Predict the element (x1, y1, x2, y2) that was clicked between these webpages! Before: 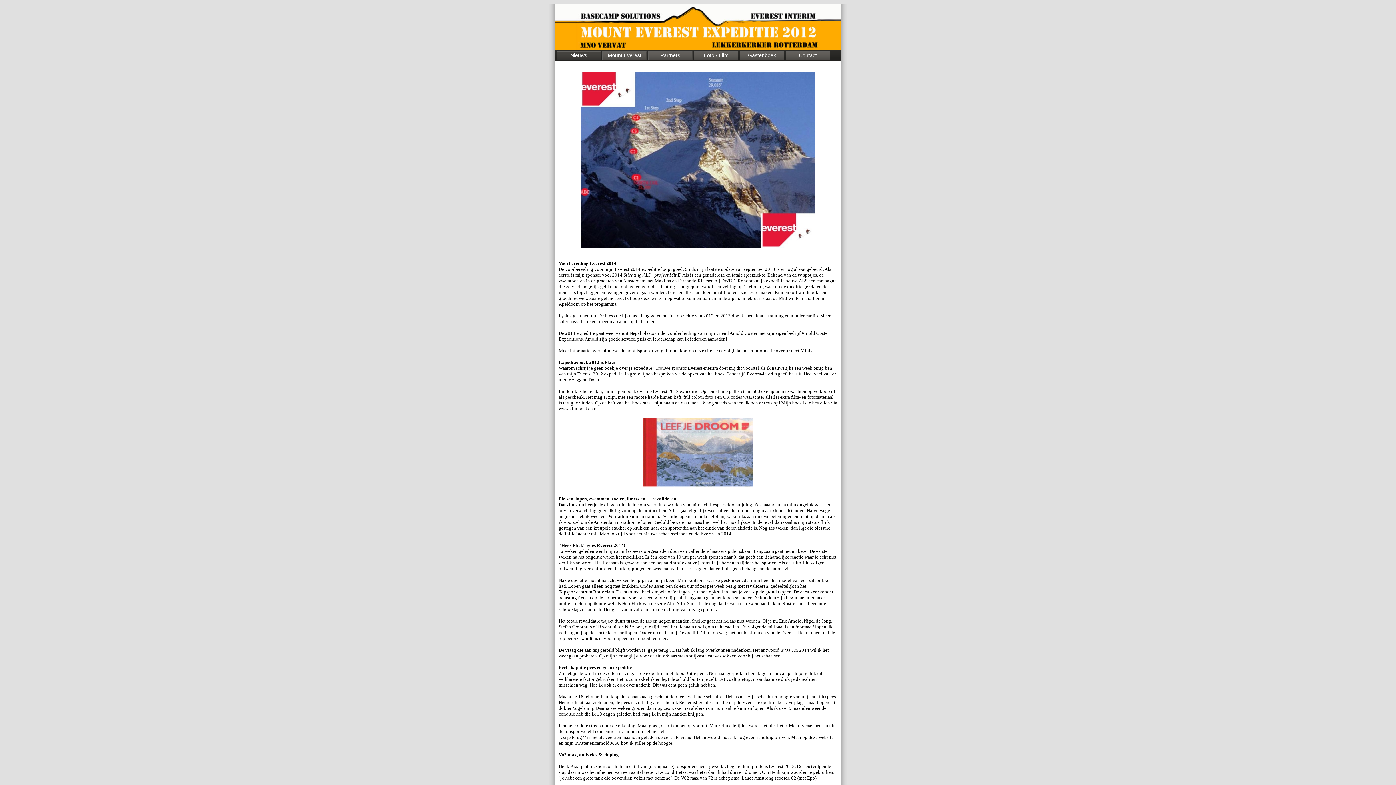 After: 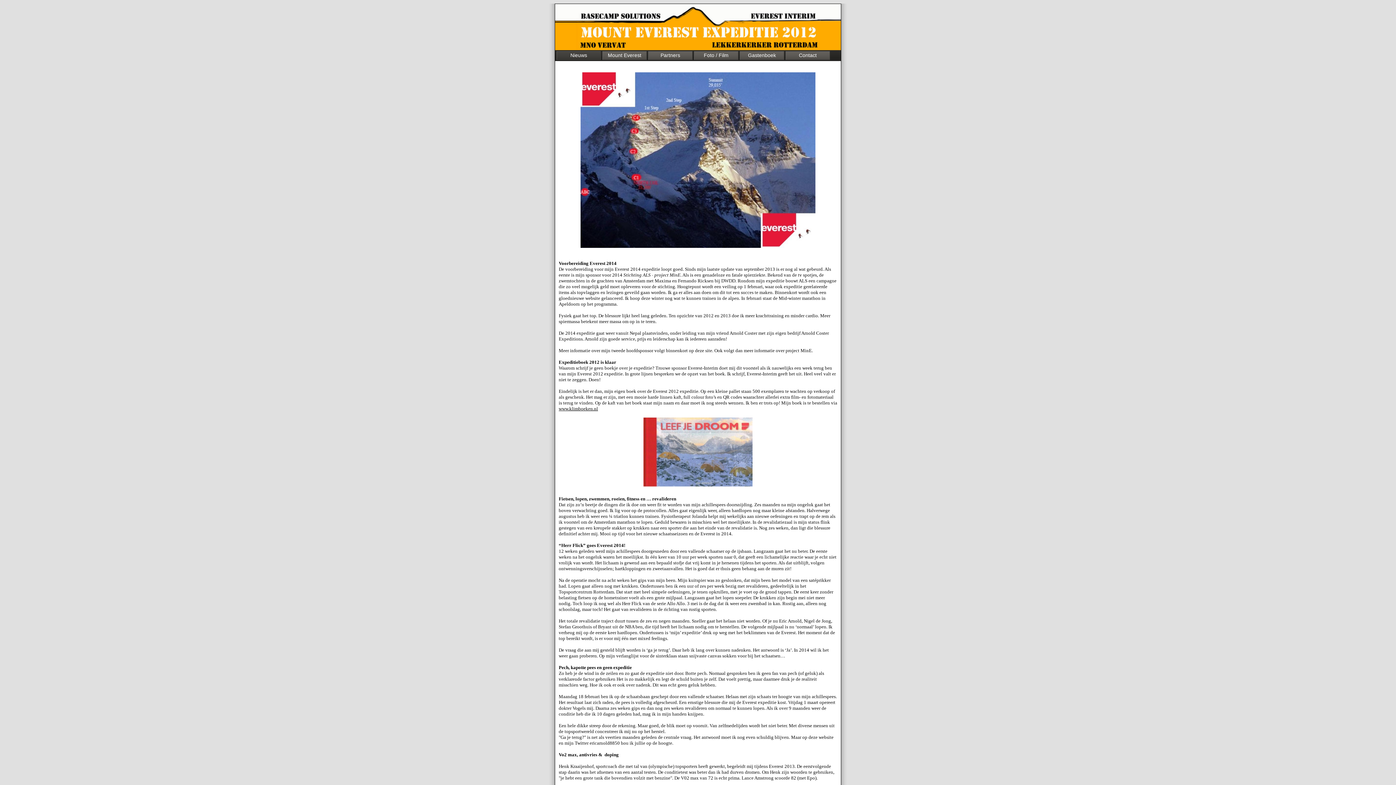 Action: bbox: (557, 51, 600, 59) label: Nieuws